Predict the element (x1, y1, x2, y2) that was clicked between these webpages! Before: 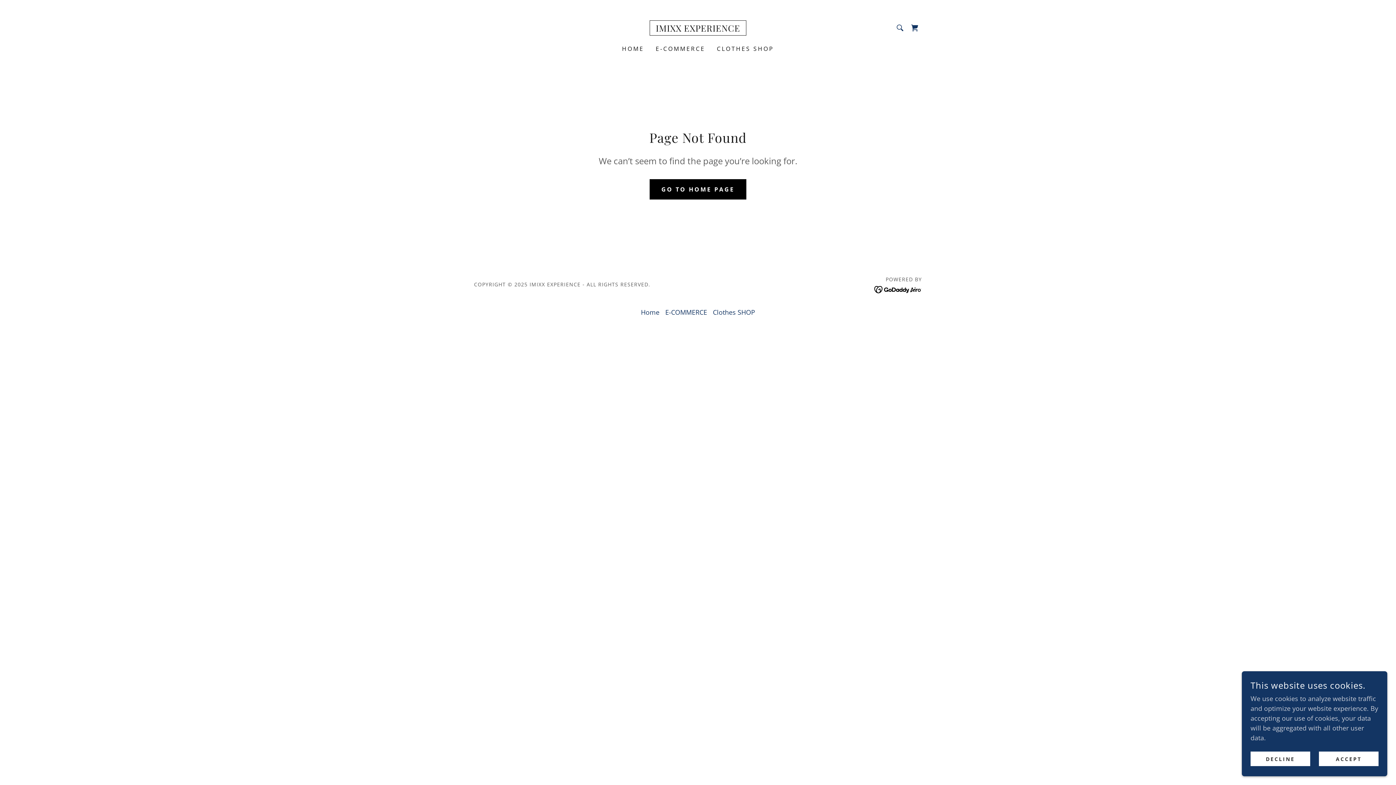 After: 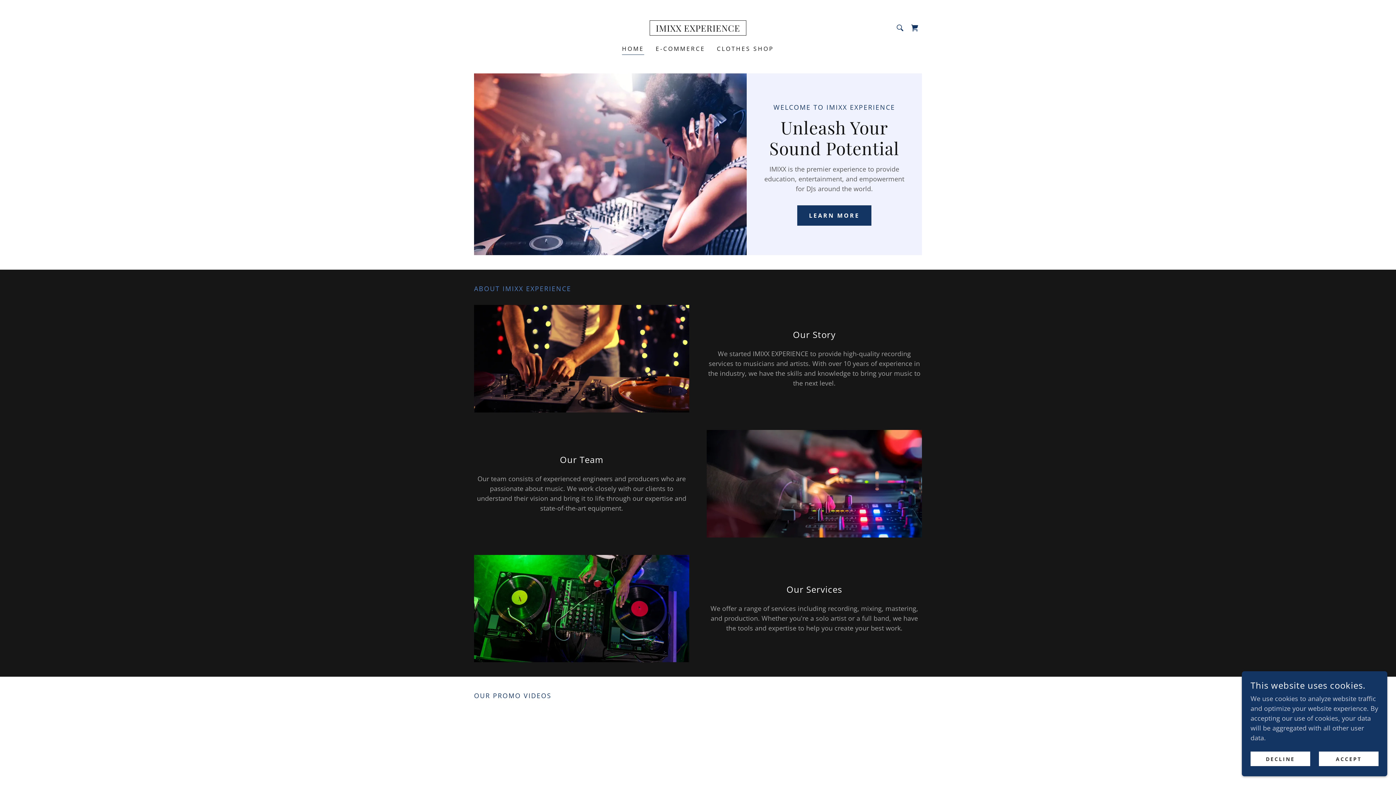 Action: bbox: (649, 179, 746, 199) label: GO TO HOME PAGE